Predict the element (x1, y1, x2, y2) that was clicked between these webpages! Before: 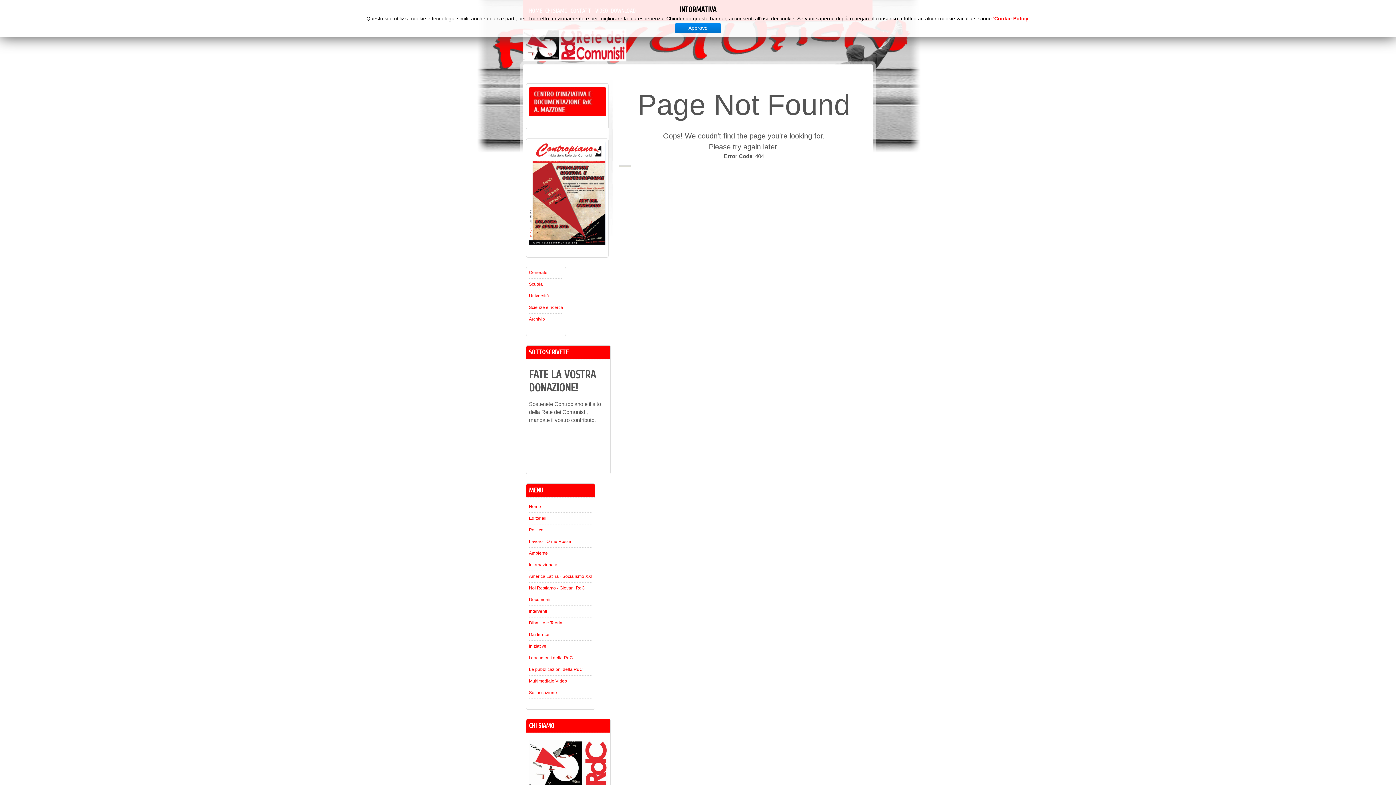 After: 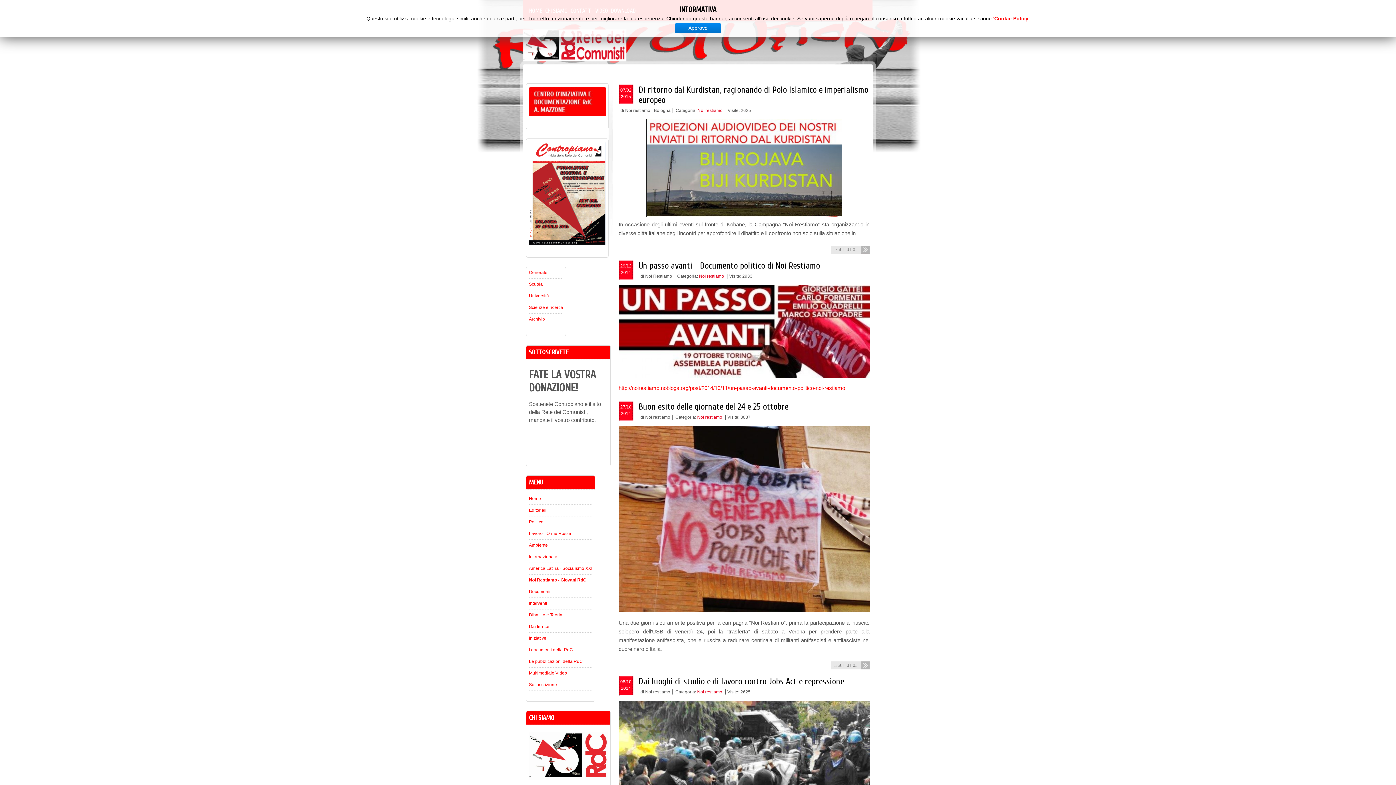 Action: bbox: (529, 583, 592, 594) label: Noi Restiamo - Giovani RdC